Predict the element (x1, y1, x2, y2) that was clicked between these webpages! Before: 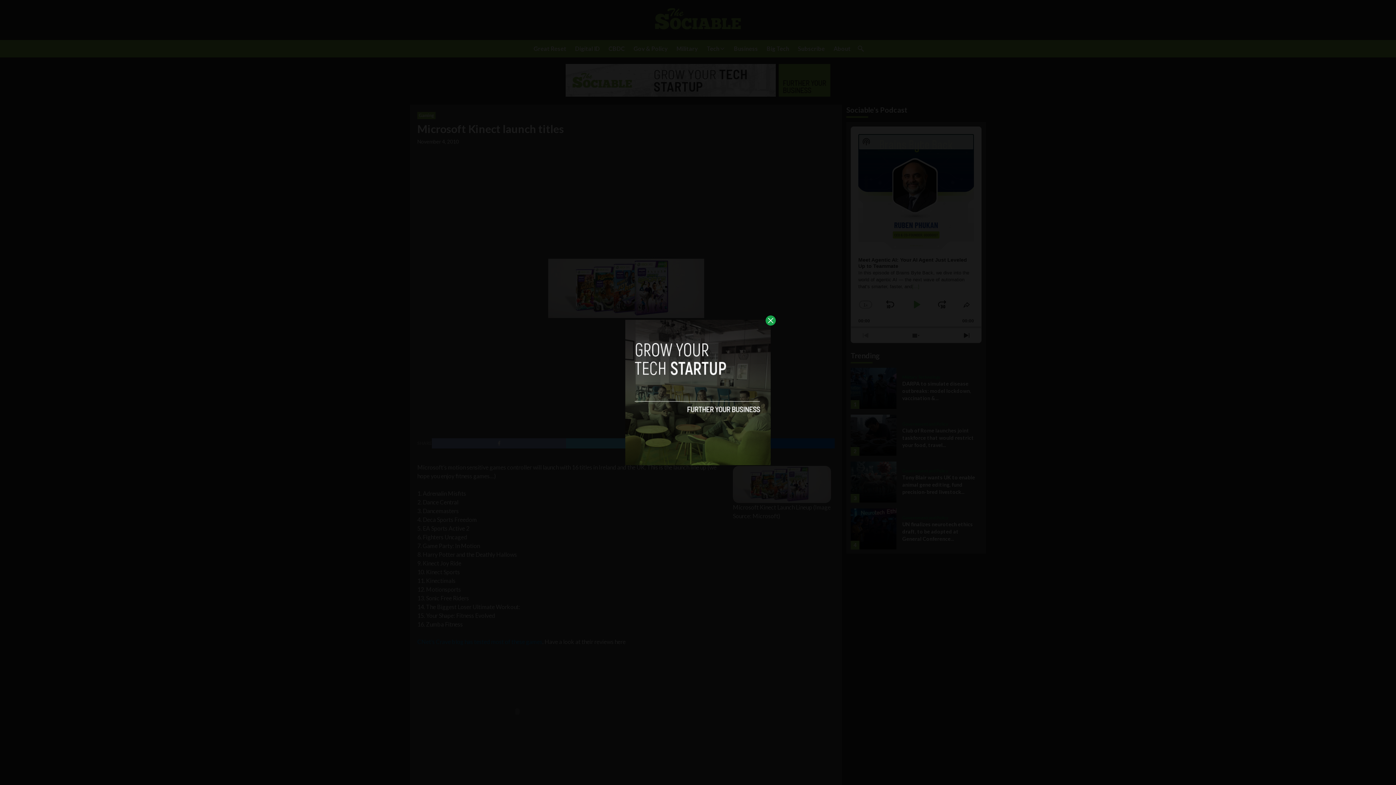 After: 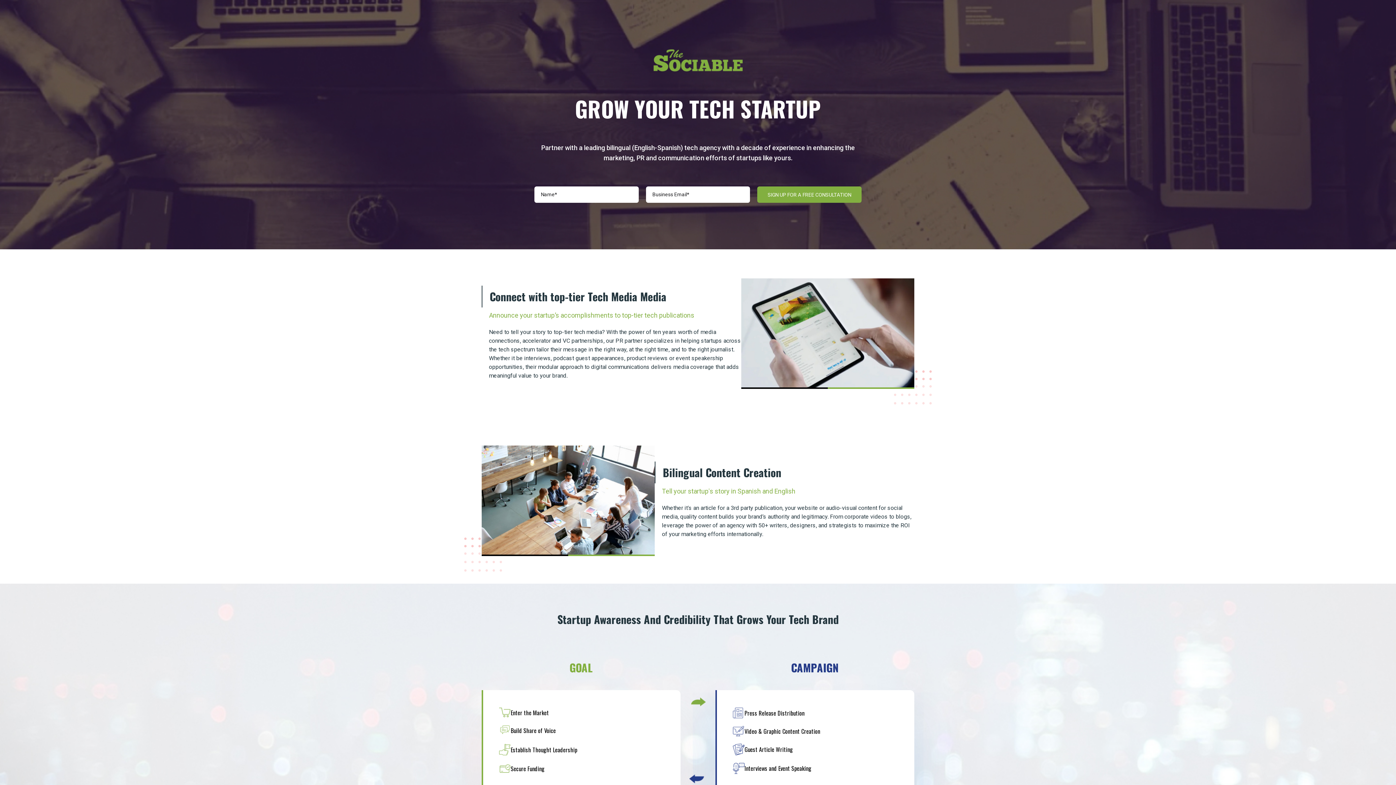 Action: bbox: (625, 320, 770, 465)